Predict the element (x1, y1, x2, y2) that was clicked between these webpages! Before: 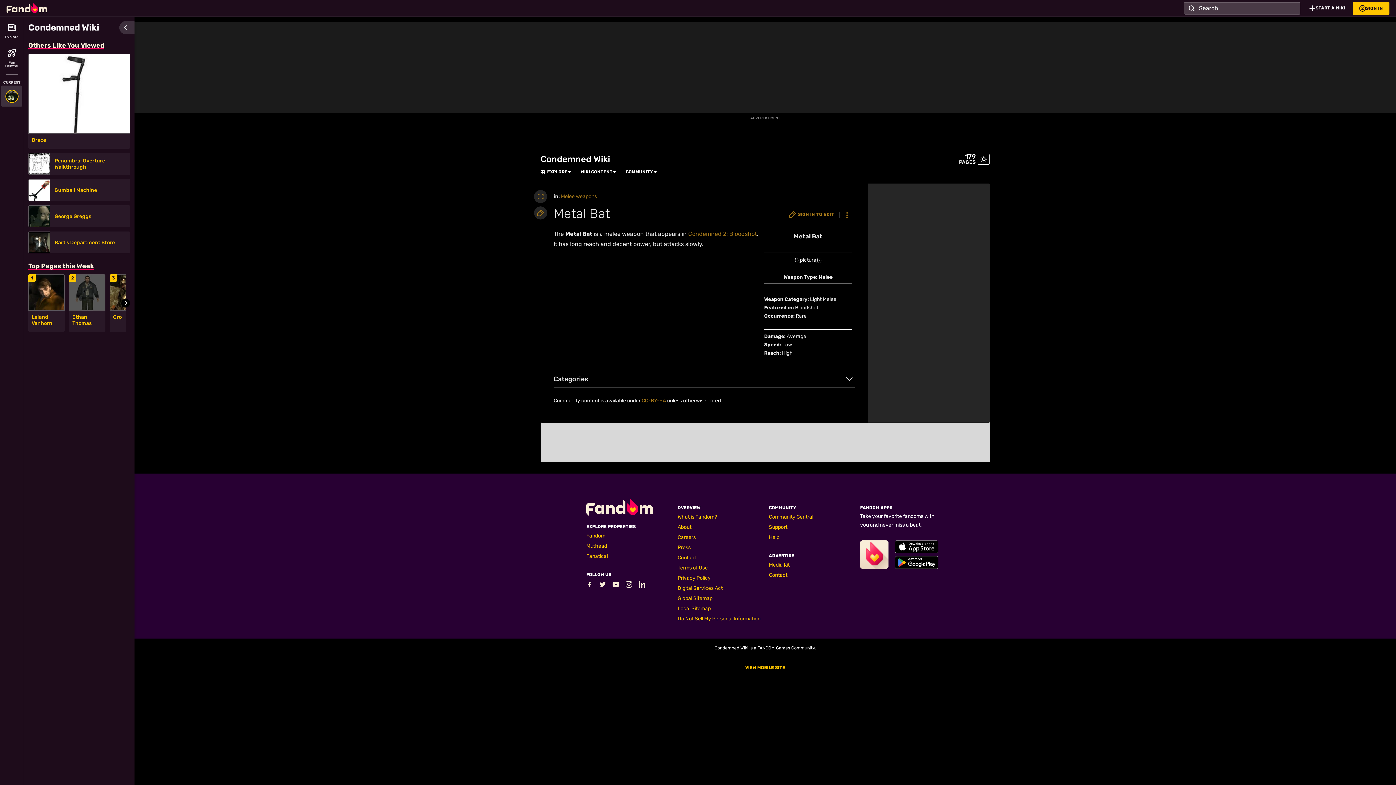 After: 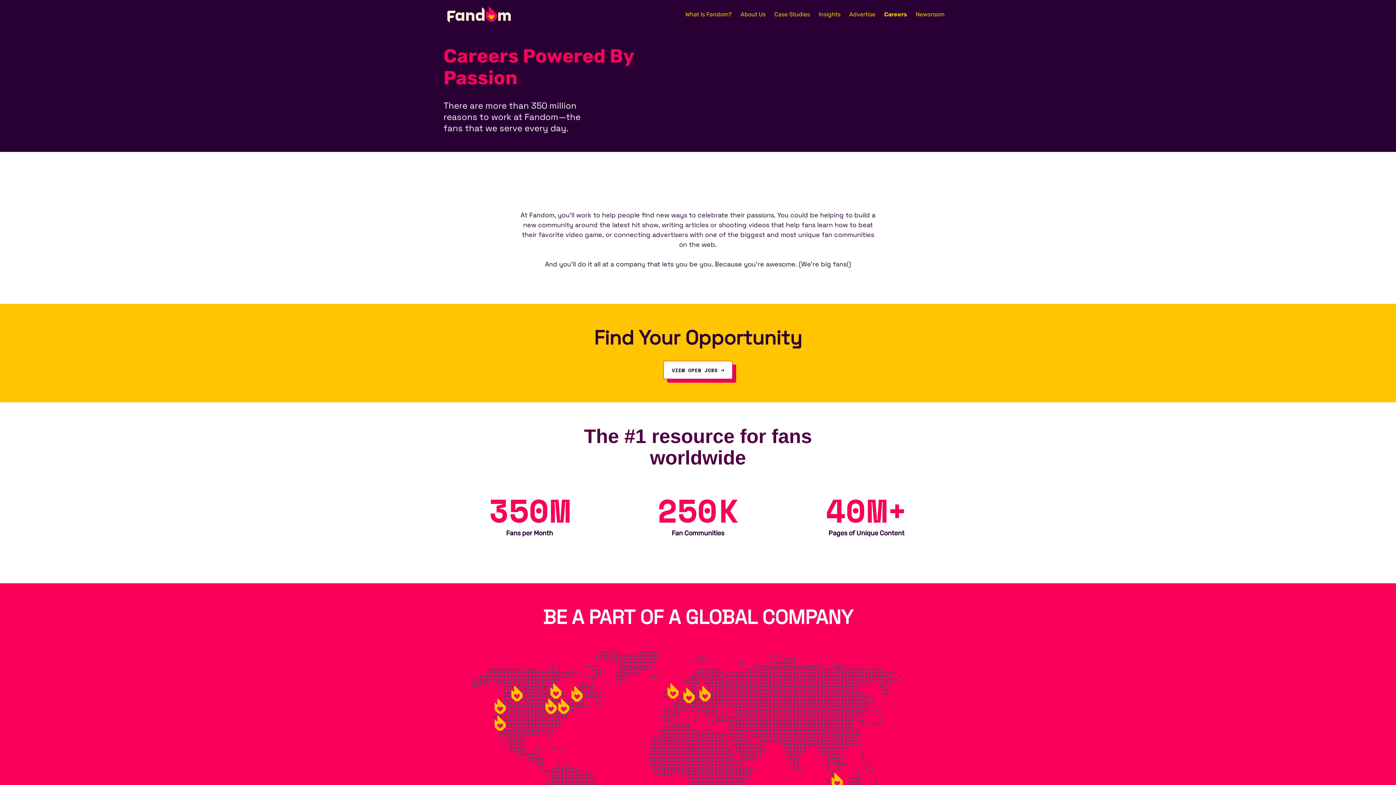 Action: bbox: (677, 534, 696, 540) label: Careers